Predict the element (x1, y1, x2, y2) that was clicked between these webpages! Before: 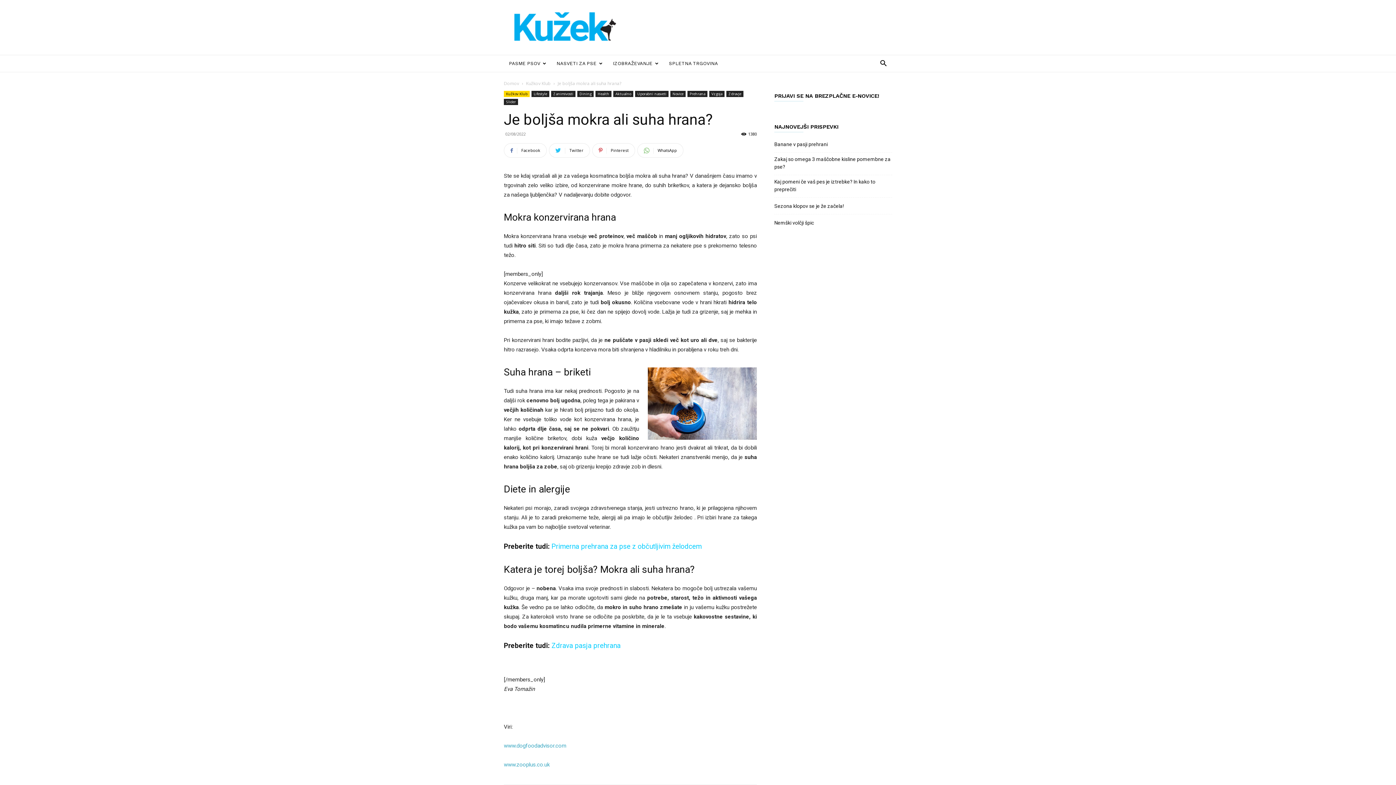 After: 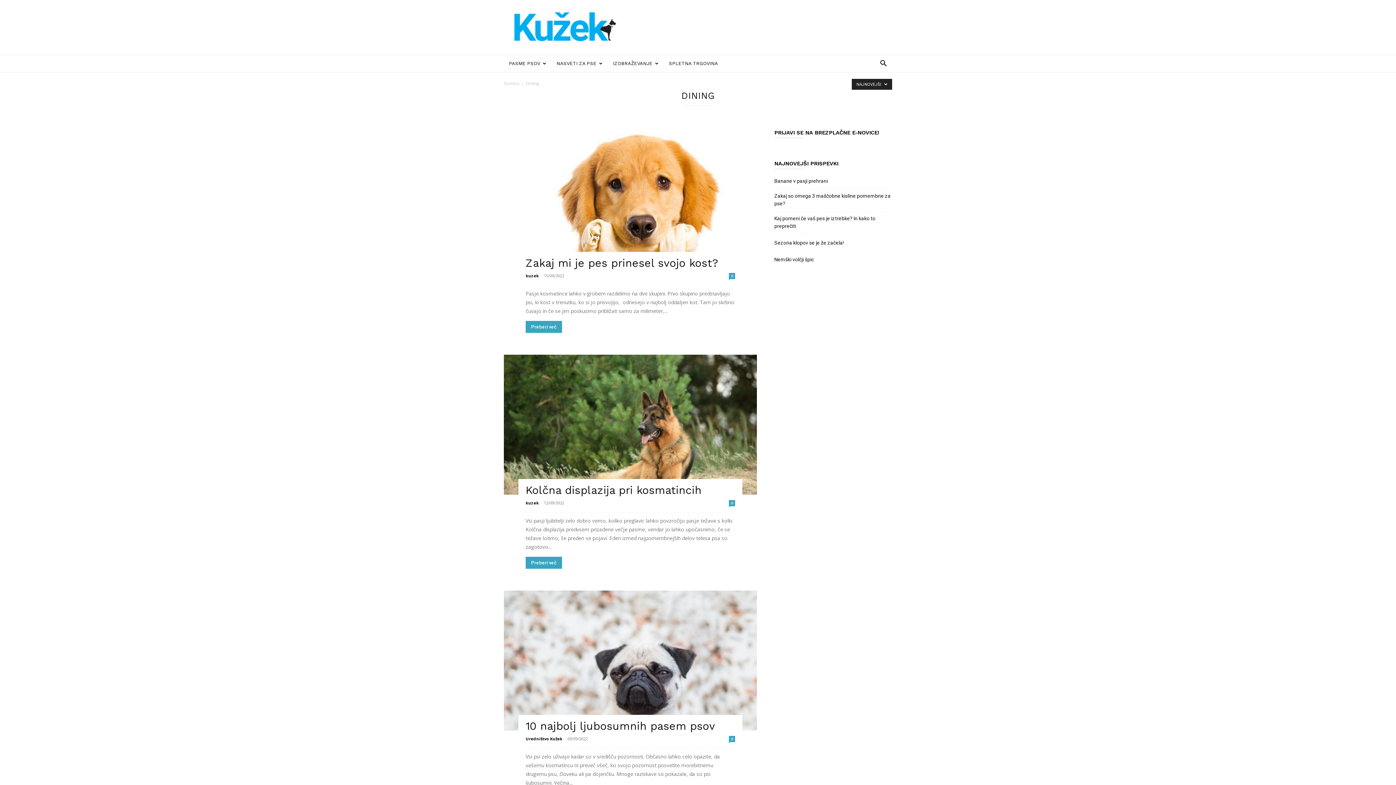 Action: bbox: (577, 90, 593, 97) label: Dining